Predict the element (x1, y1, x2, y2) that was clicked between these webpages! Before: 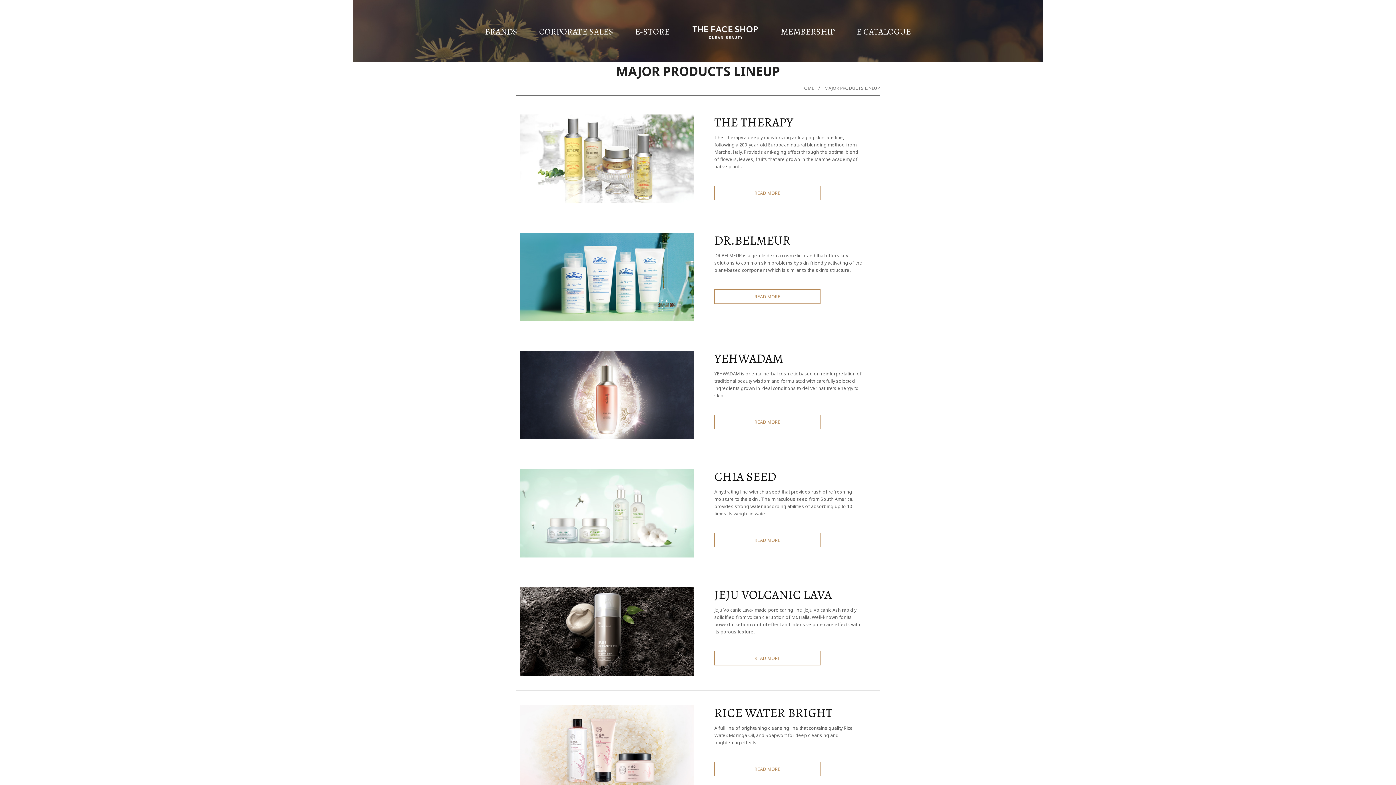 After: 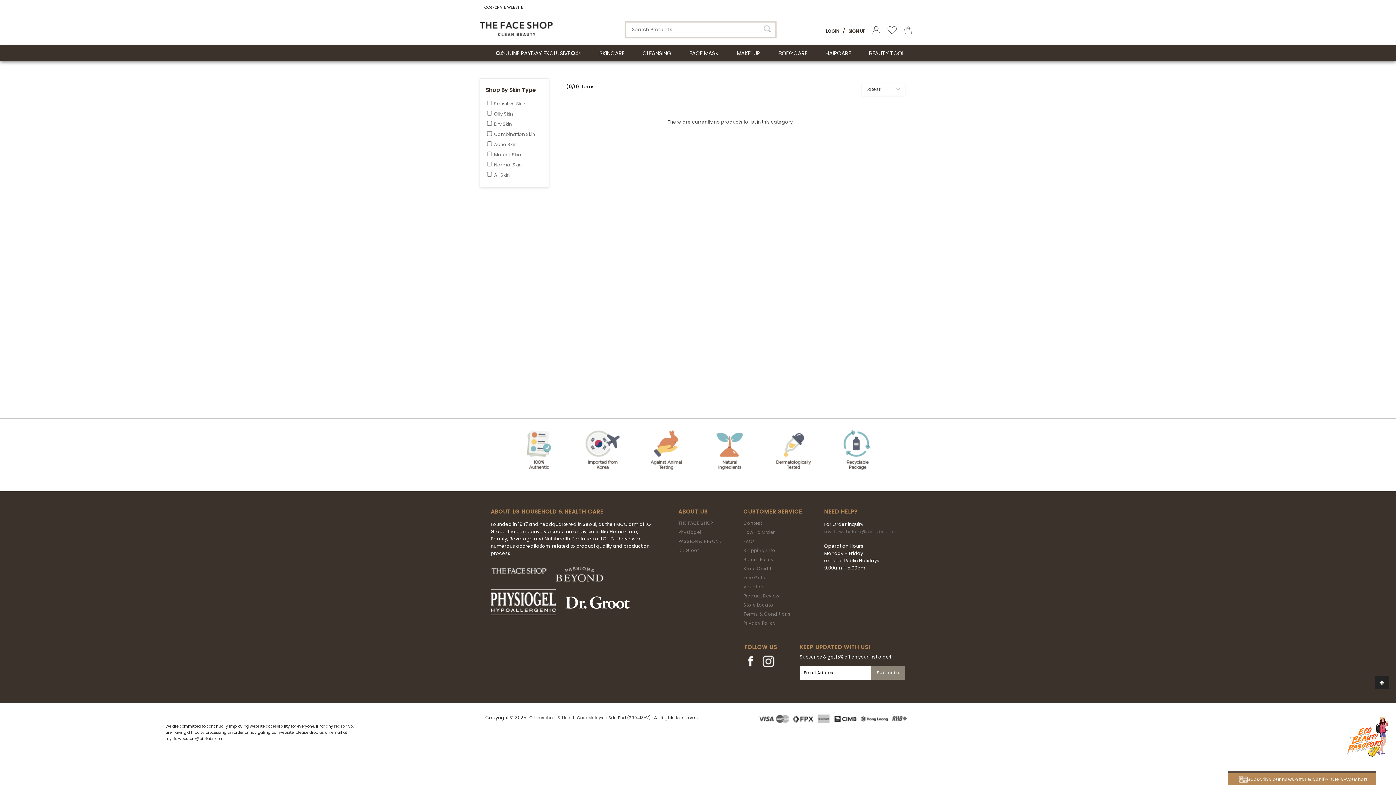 Action: label: READ MORE bbox: (714, 533, 820, 547)